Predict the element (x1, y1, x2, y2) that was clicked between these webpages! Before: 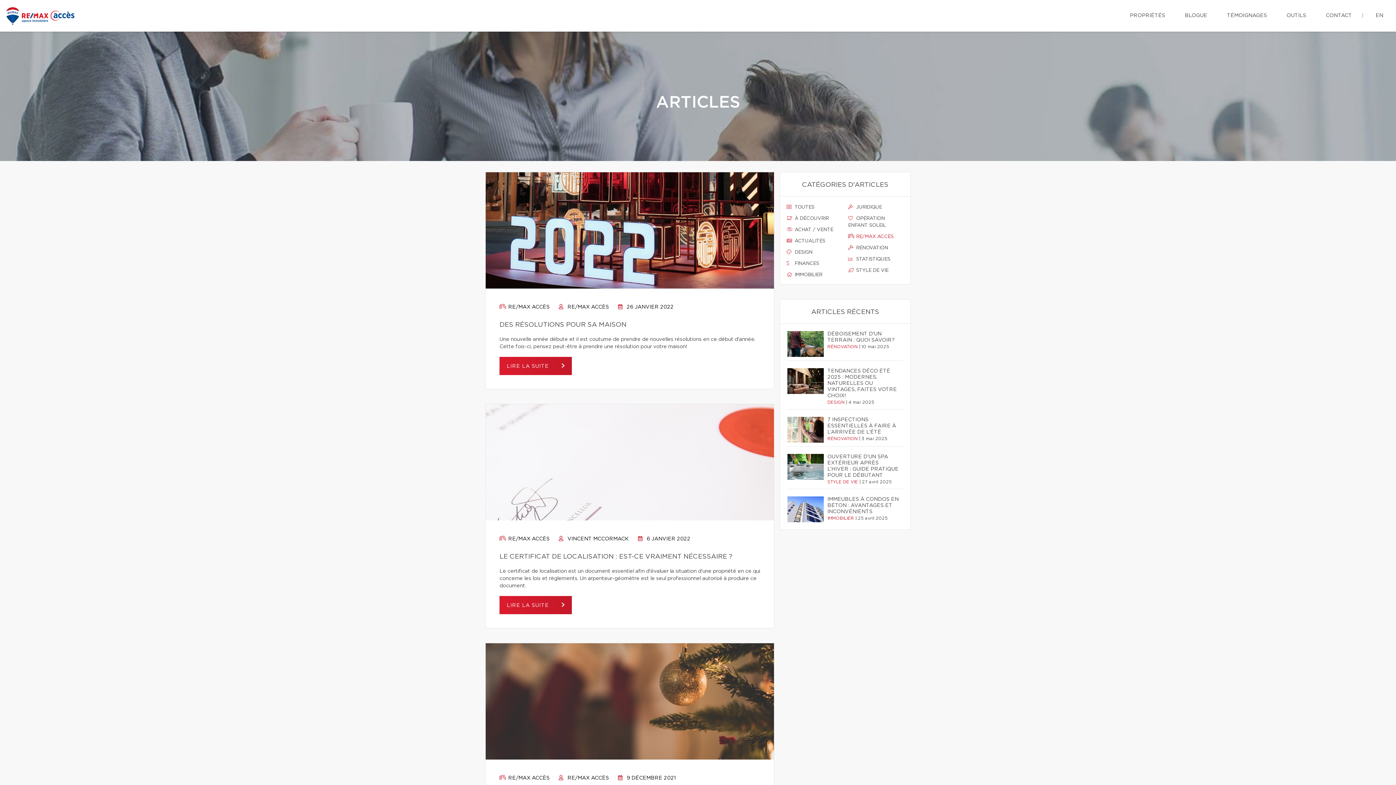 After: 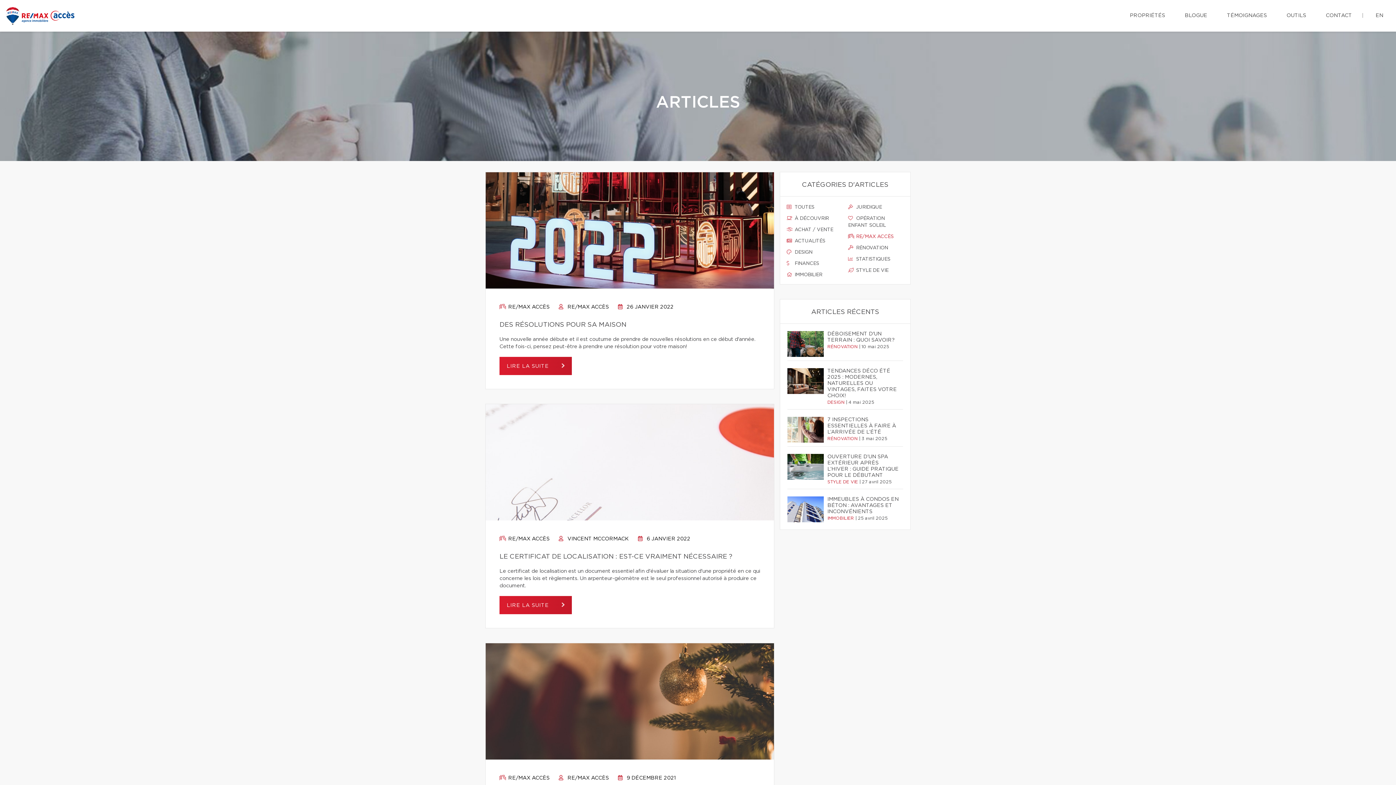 Action: bbox: (499, 536, 549, 541) label:  RE/MAX ACCÈS